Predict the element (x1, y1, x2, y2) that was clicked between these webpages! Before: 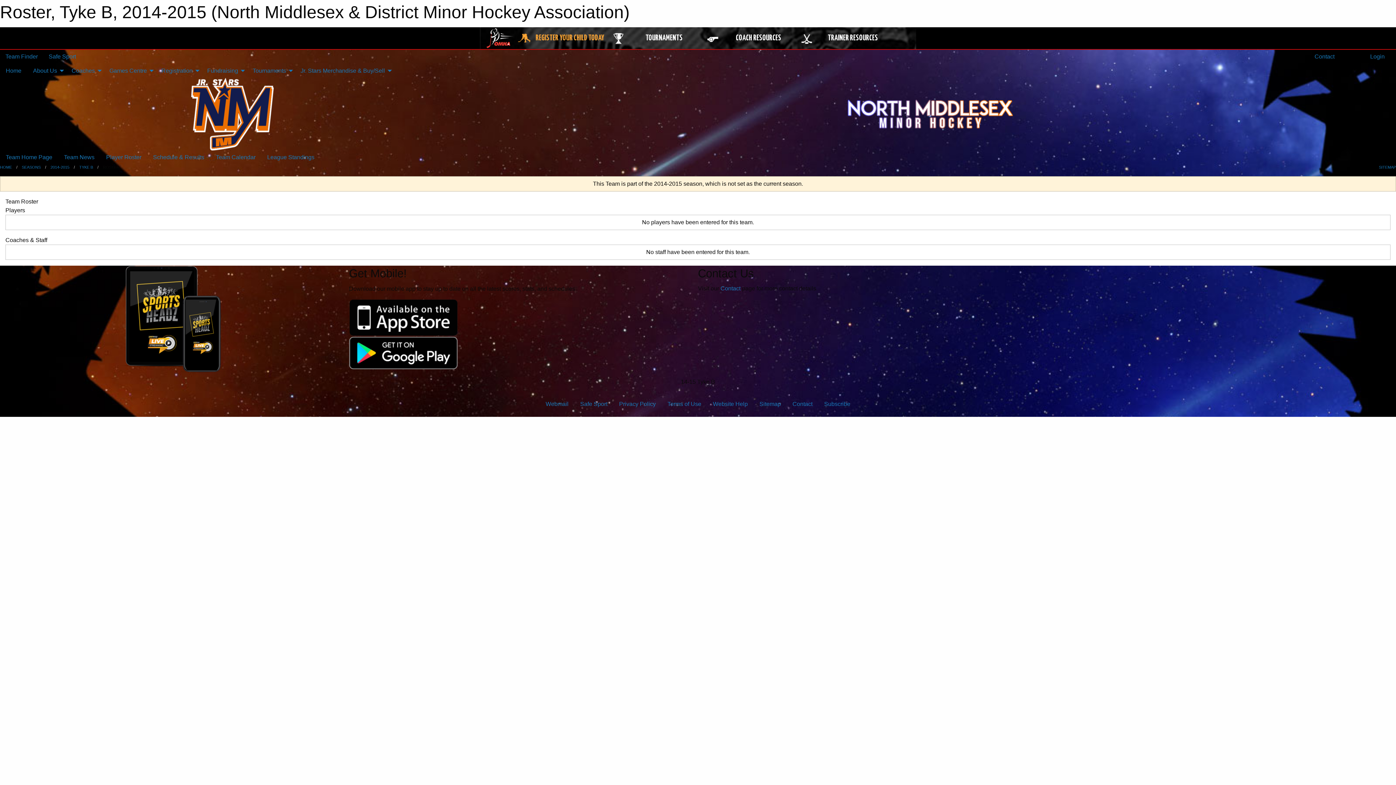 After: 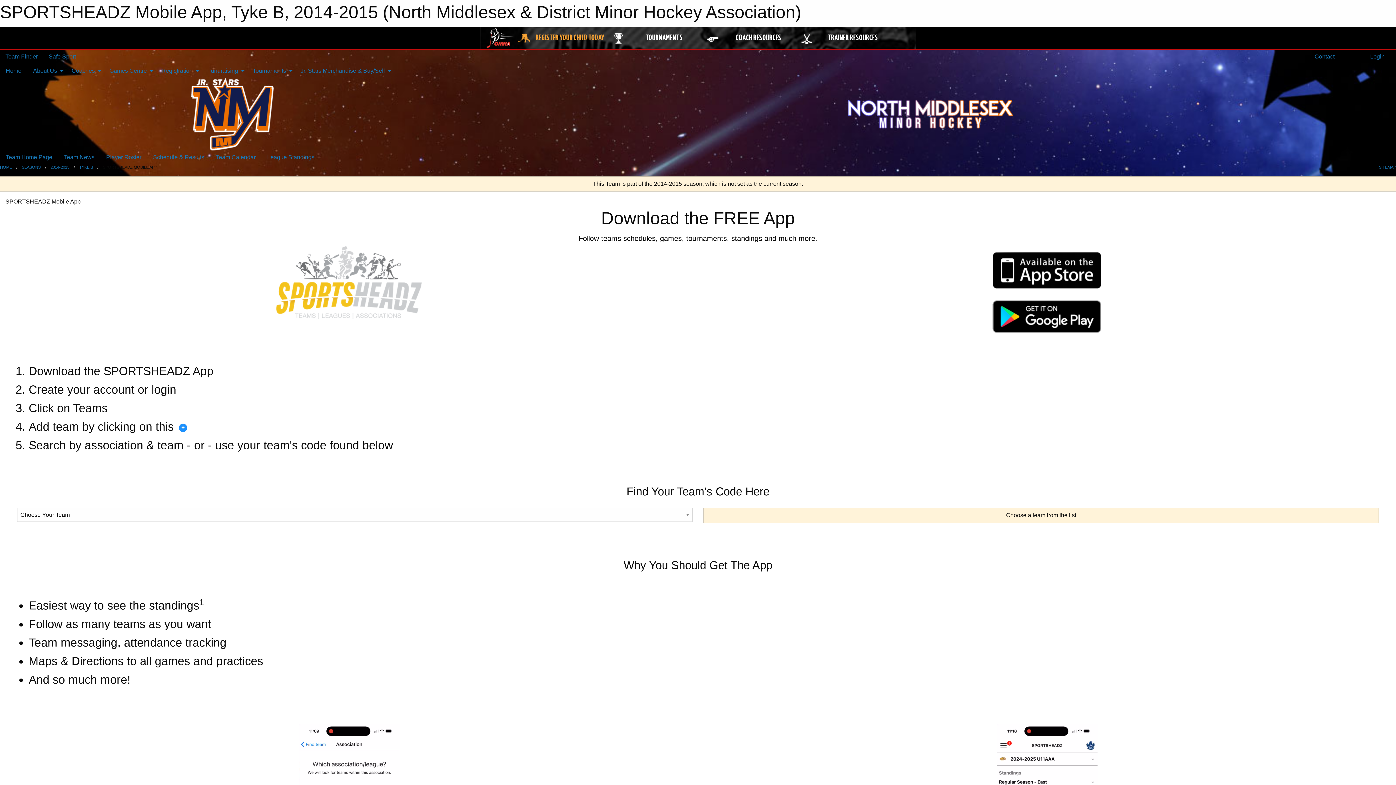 Action: bbox: (120, 315, 229, 321)